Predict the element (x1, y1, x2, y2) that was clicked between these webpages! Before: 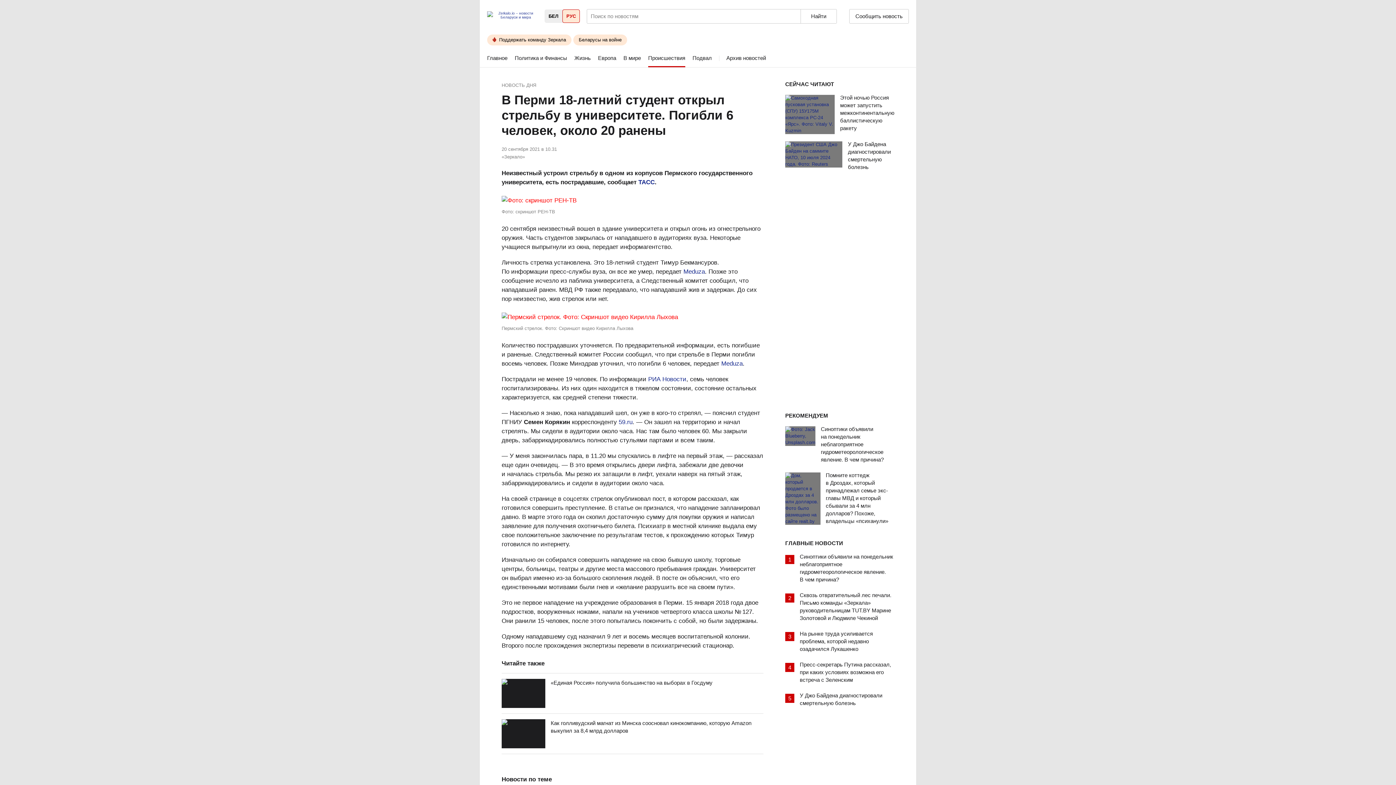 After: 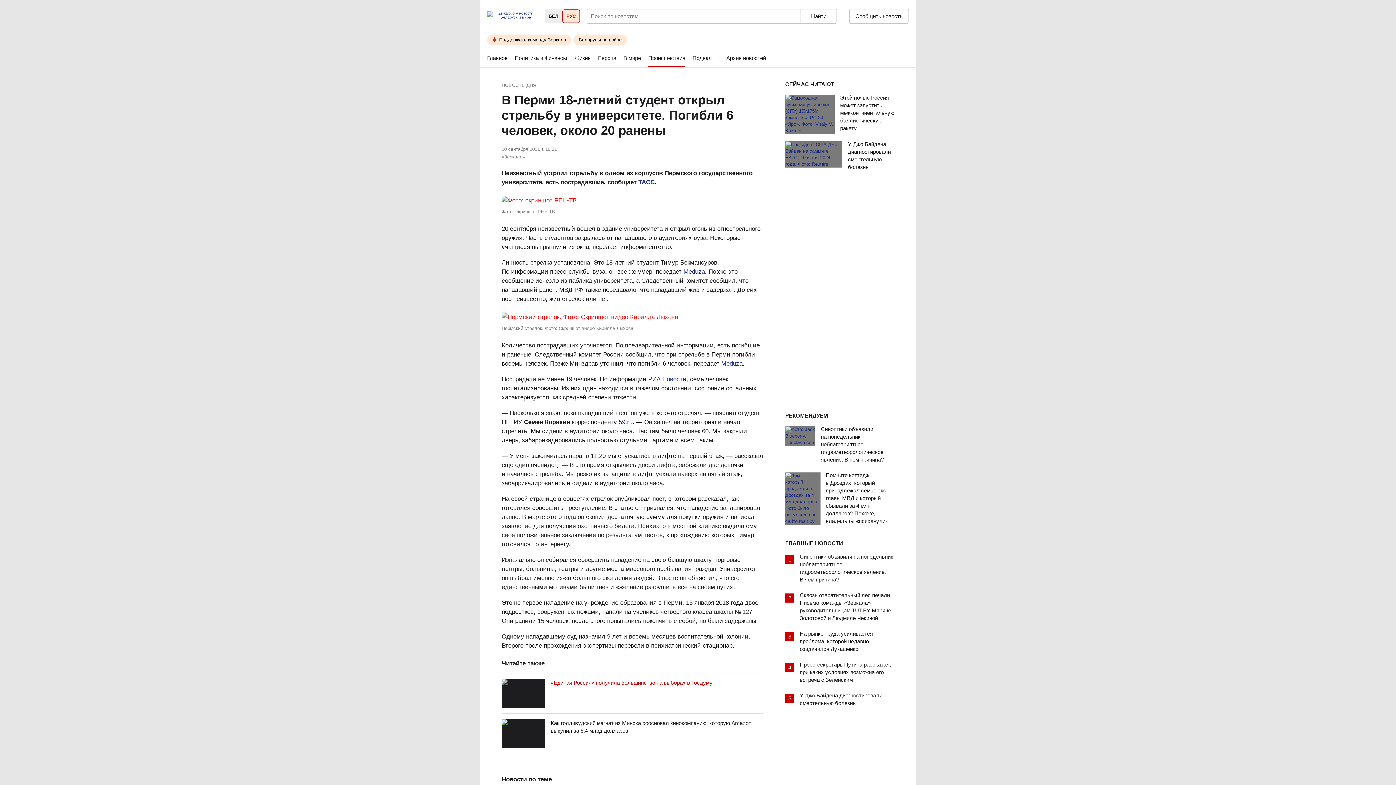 Action: label: «Единая Россия» получила большинство на выборах в Госдуму bbox: (550, 679, 712, 686)